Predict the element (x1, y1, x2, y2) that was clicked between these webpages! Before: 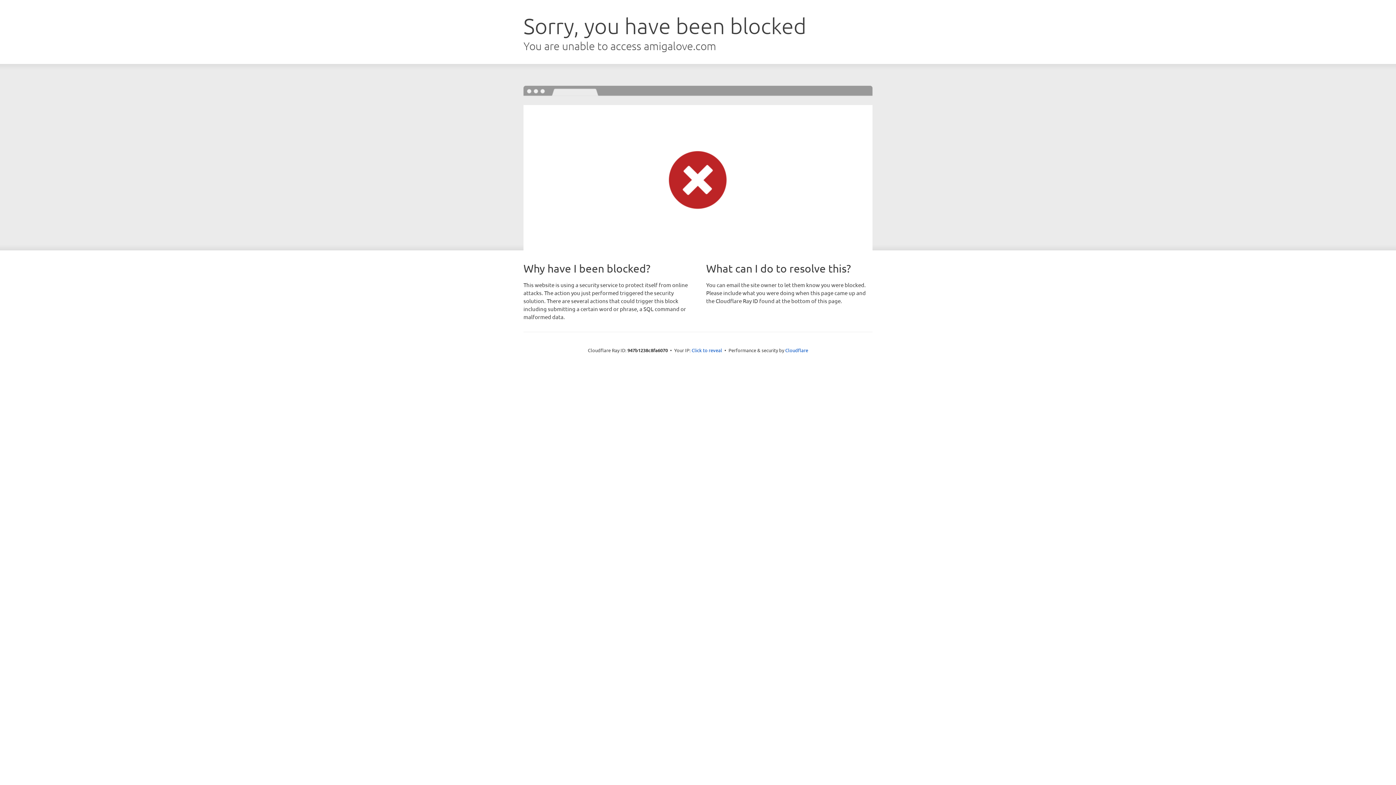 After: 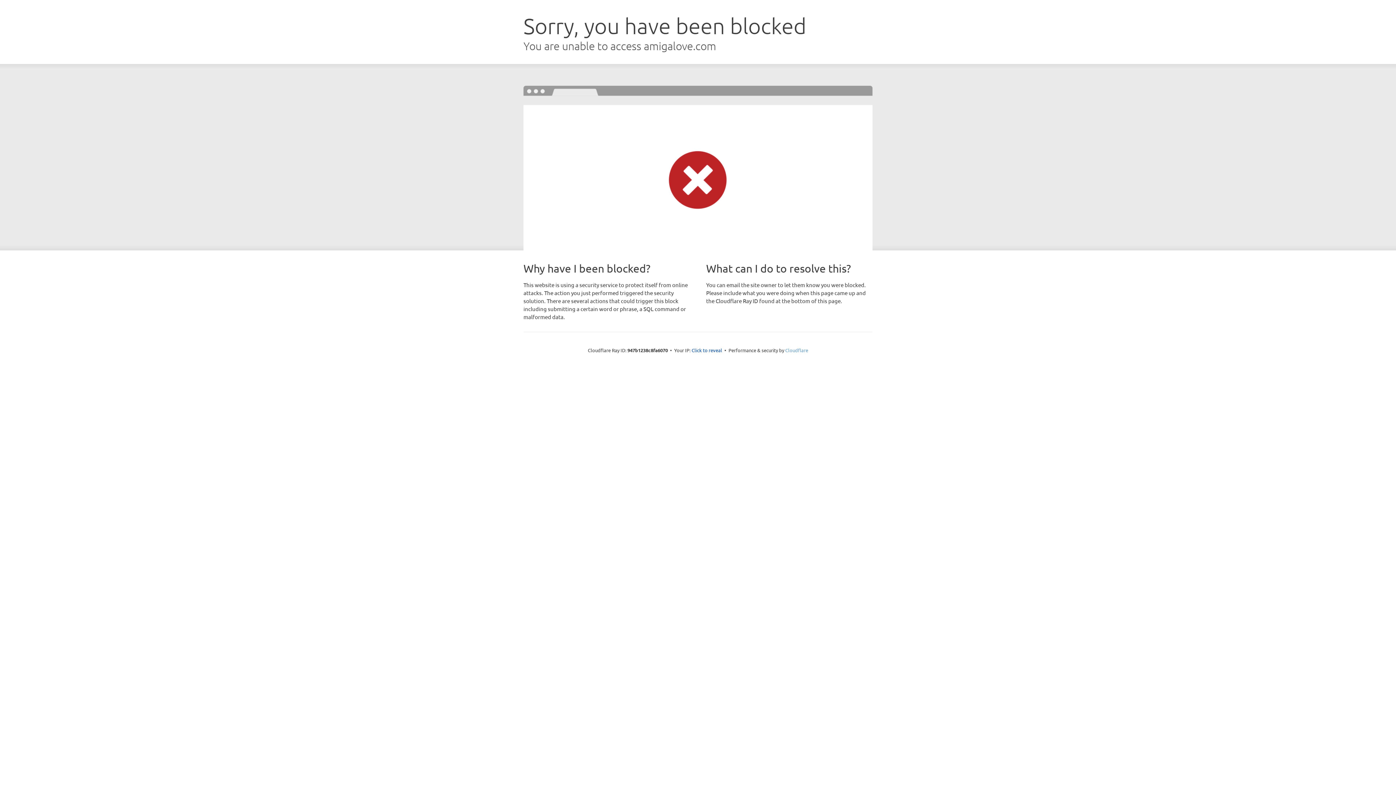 Action: bbox: (785, 347, 808, 353) label: Cloudflare